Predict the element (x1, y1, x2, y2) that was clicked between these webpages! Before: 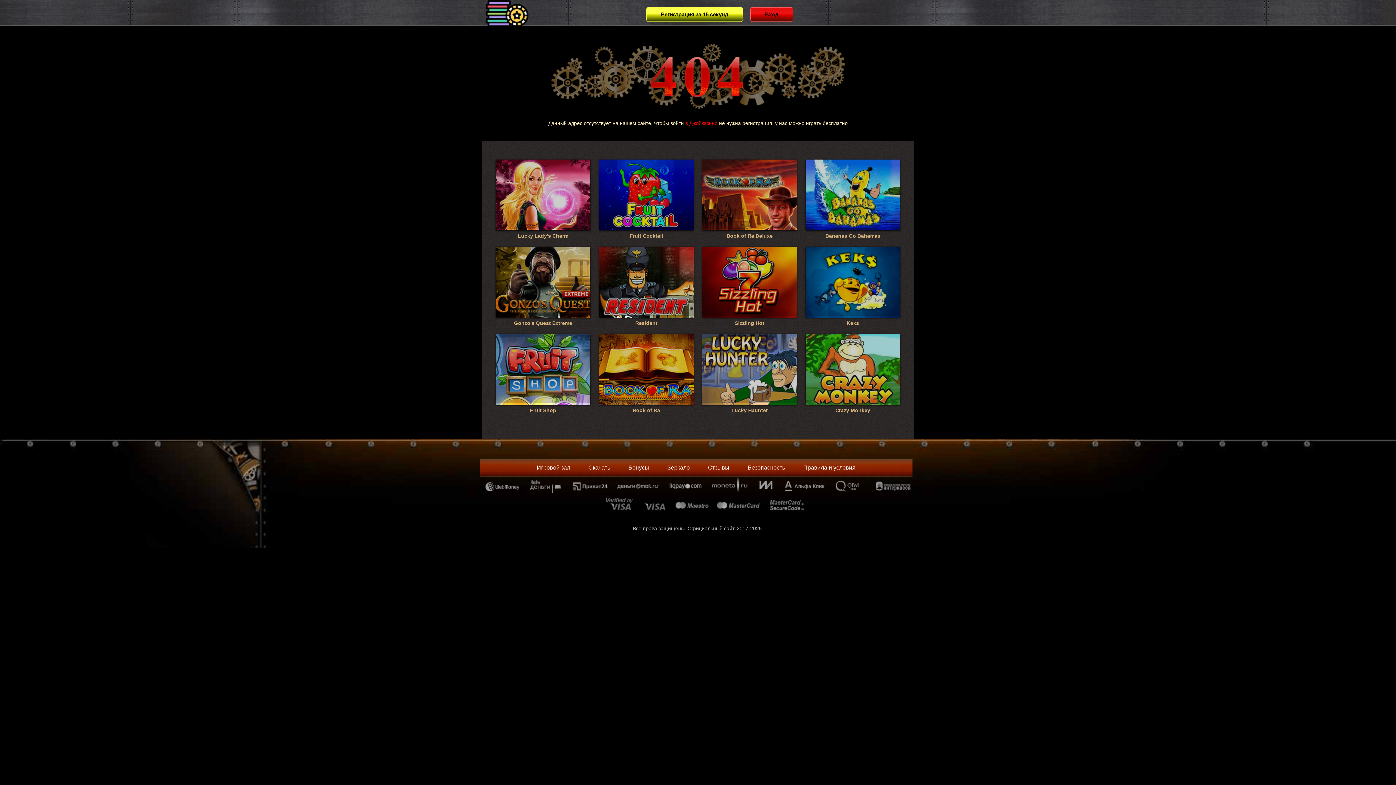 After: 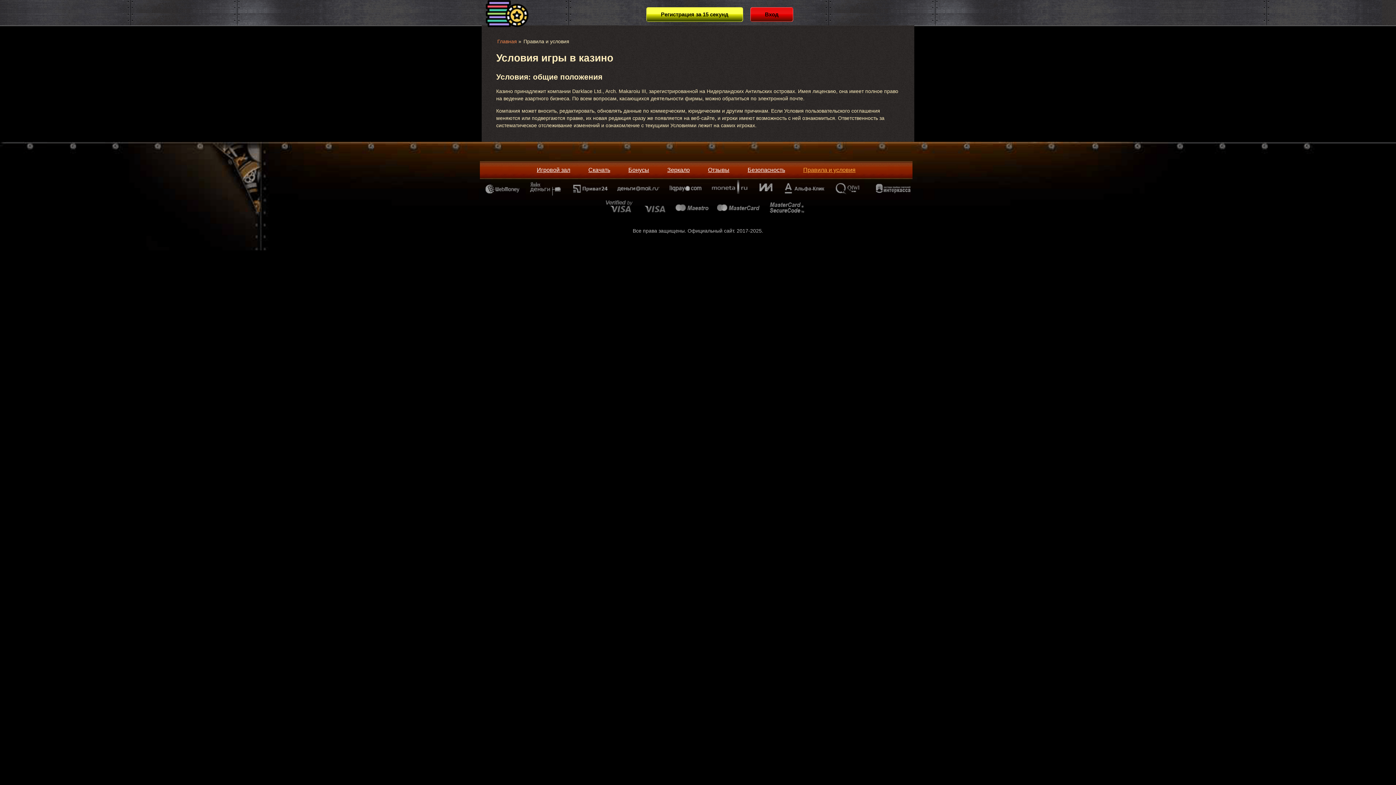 Action: bbox: (803, 464, 855, 470) label: Правила и условия